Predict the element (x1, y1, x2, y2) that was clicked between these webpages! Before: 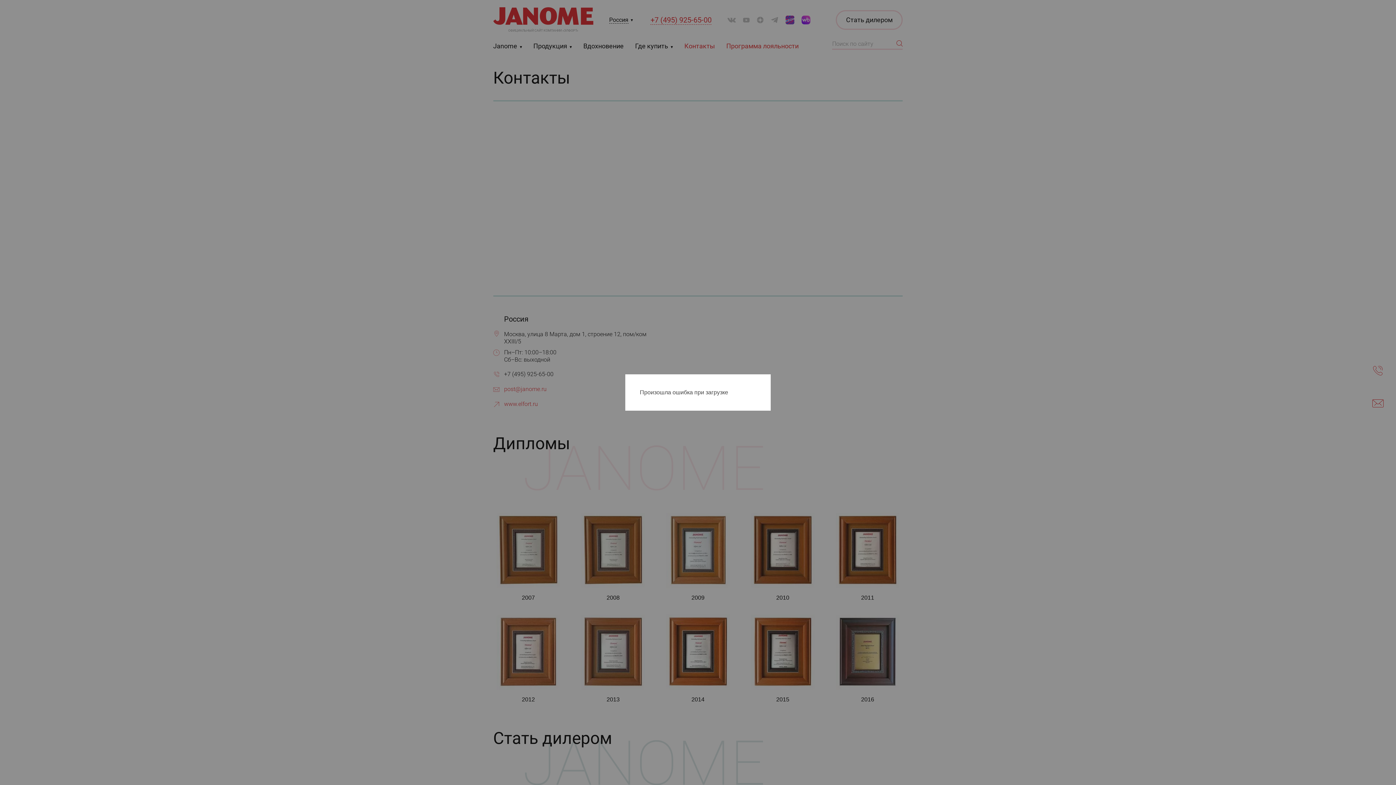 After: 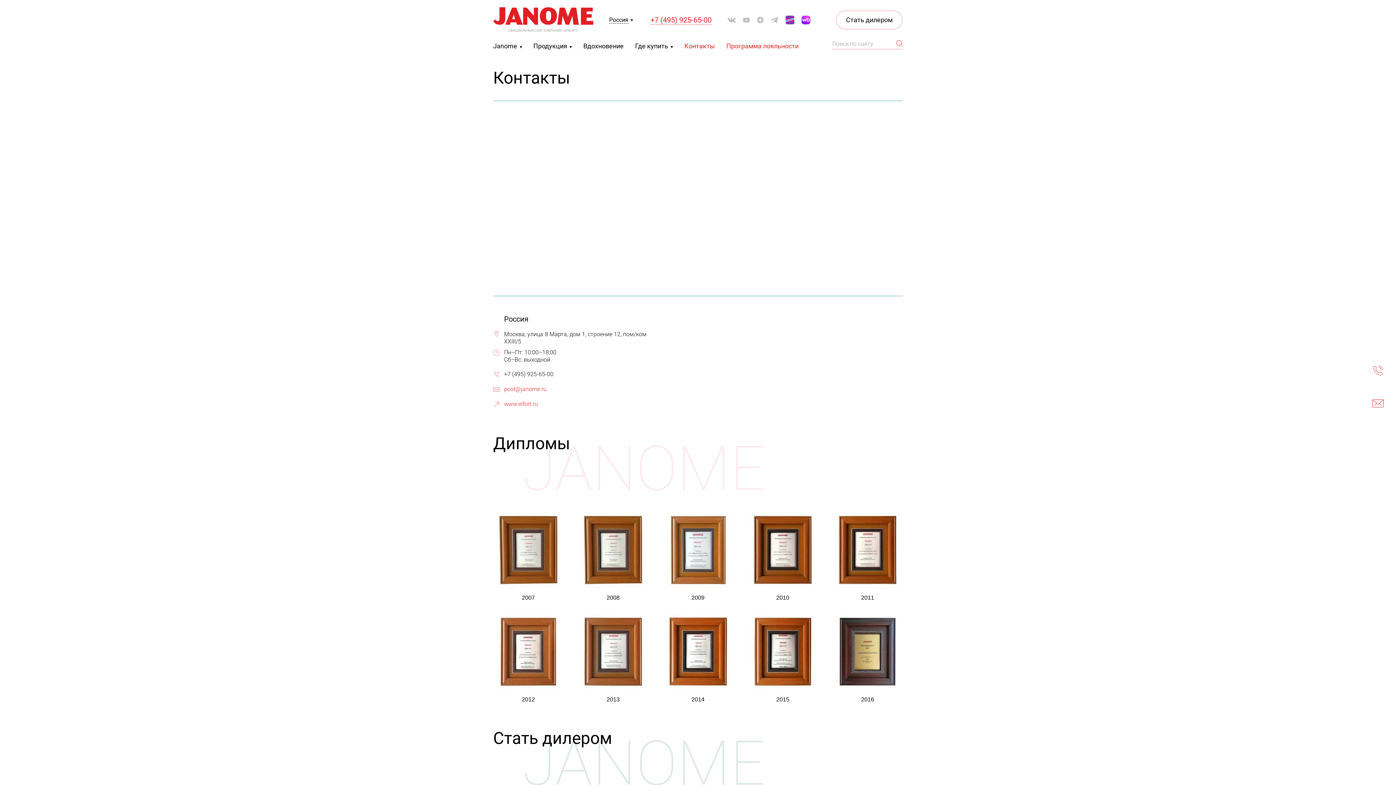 Action: bbox: (763, 374, 770, 388)